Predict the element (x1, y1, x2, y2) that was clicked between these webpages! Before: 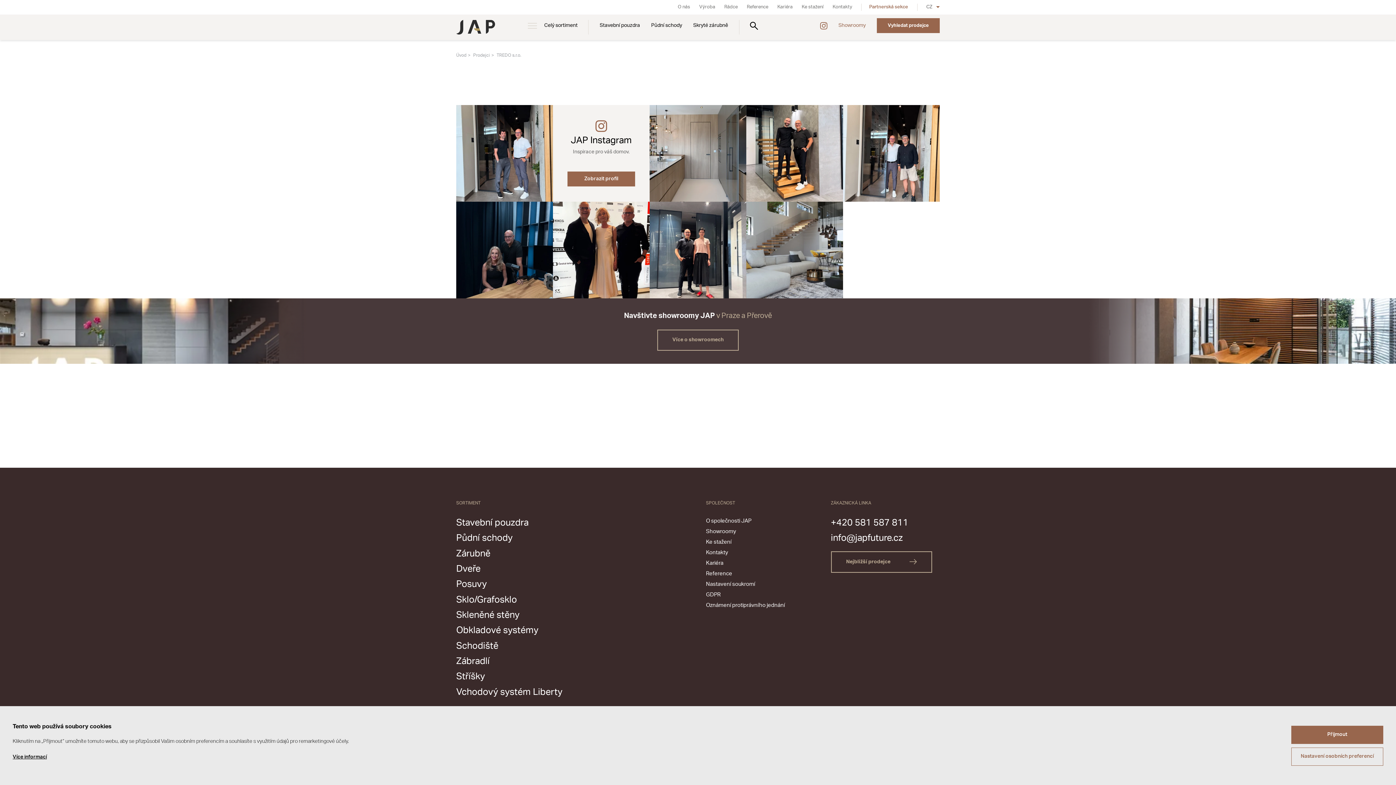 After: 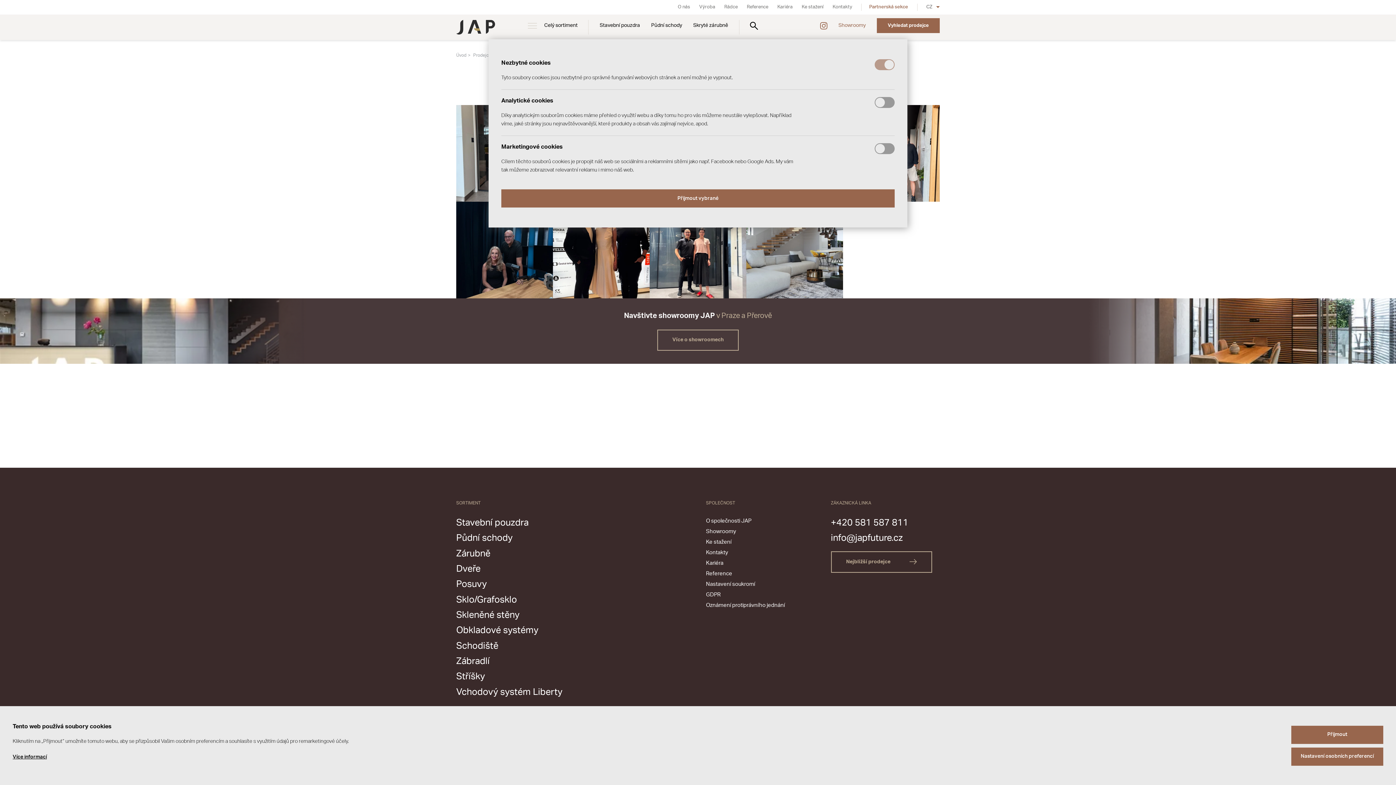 Action: bbox: (1291, 747, 1383, 766) label: Nastavení osobních preferencí